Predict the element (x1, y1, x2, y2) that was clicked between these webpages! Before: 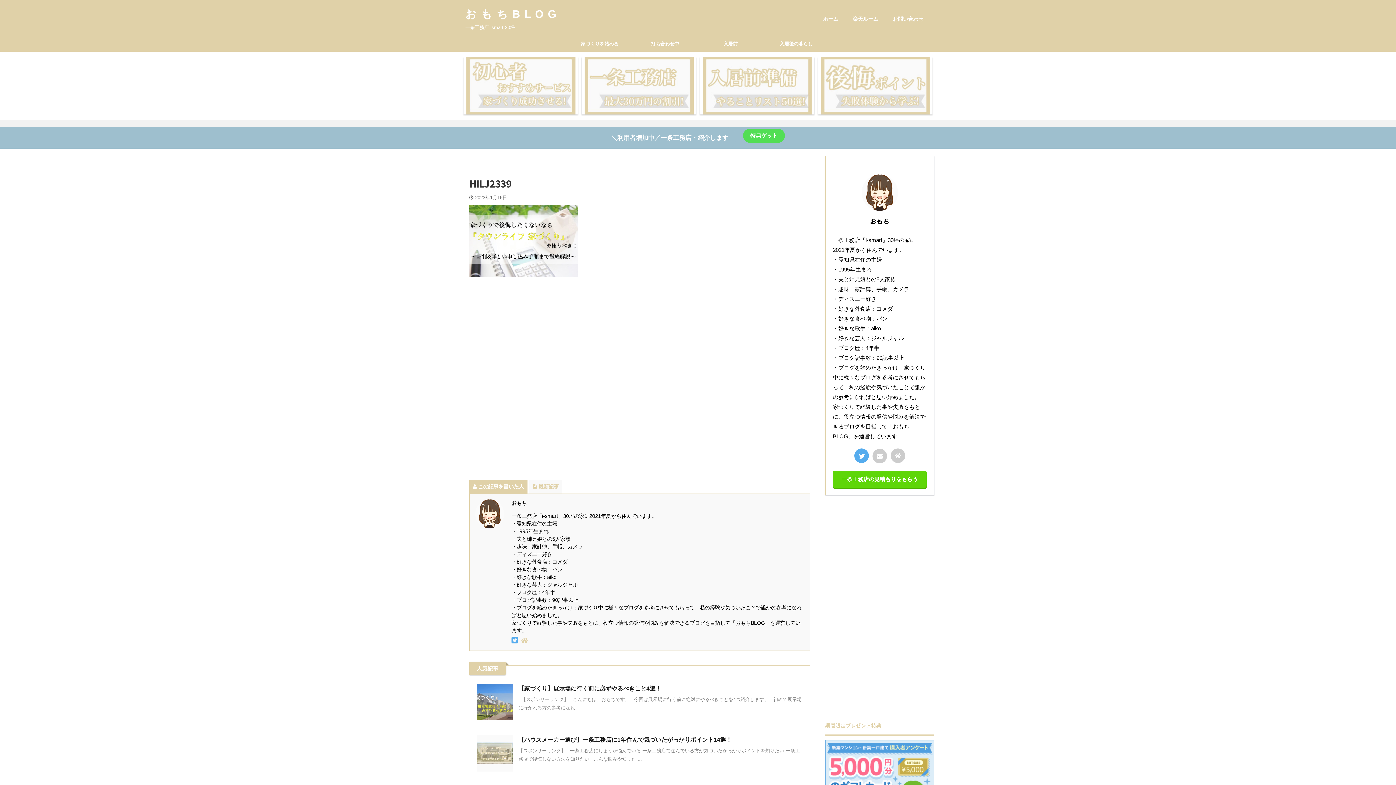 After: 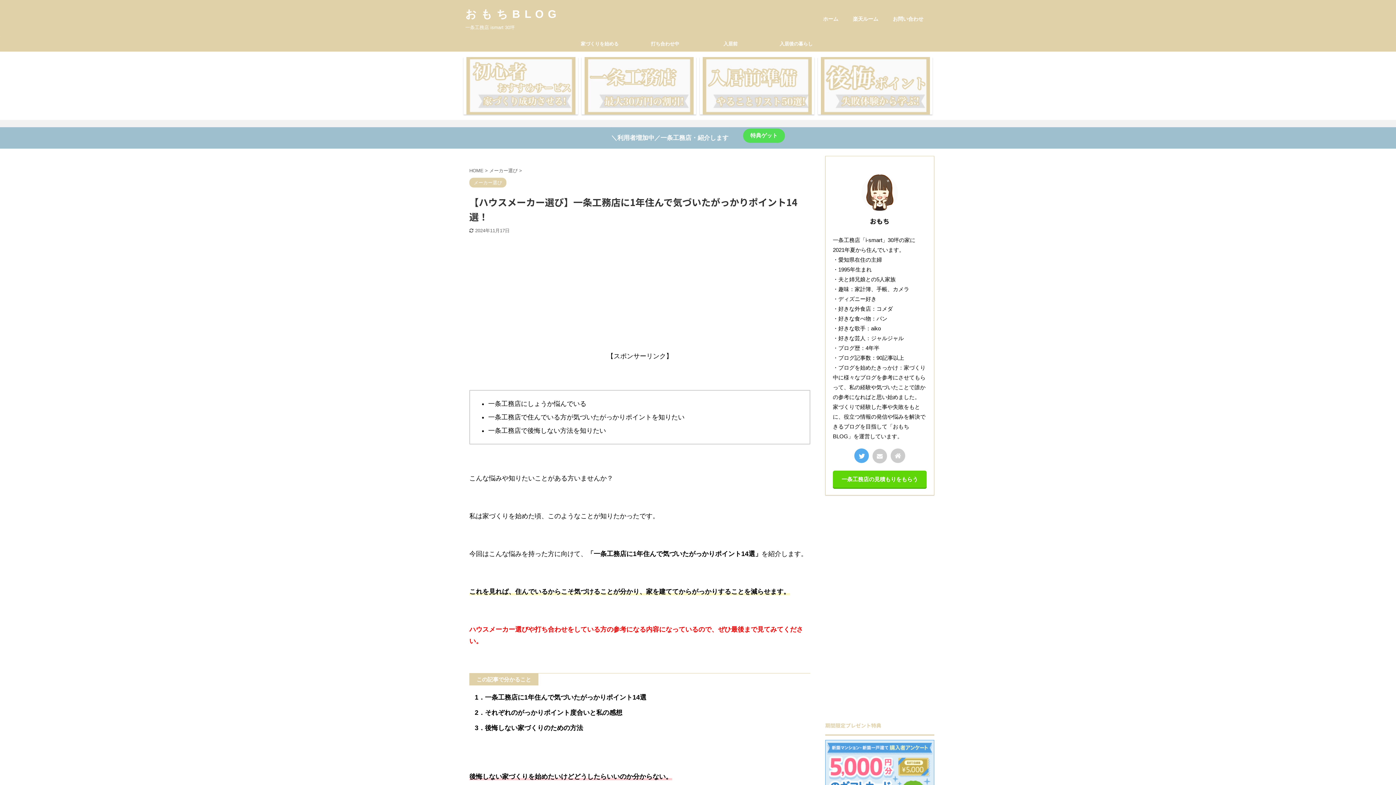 Action: bbox: (476, 765, 513, 771)